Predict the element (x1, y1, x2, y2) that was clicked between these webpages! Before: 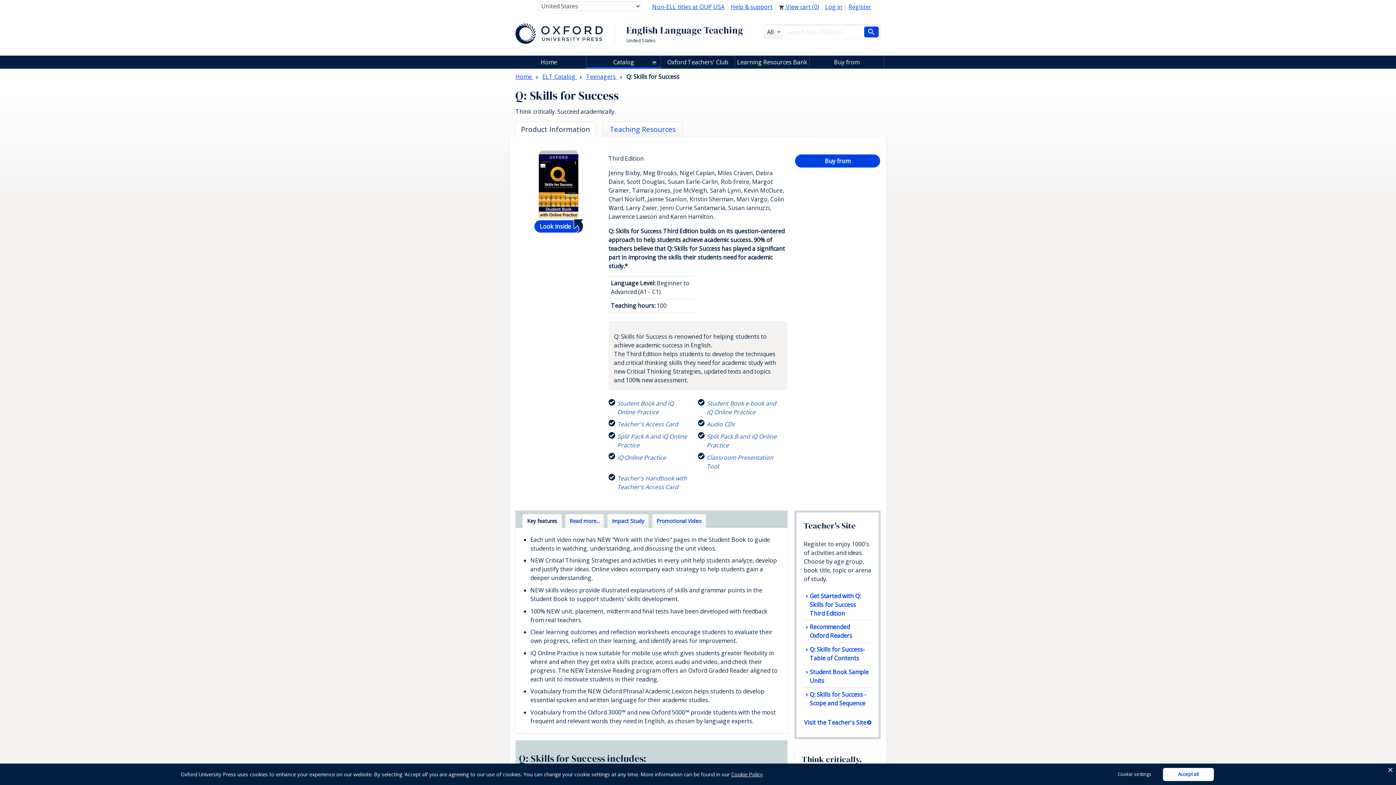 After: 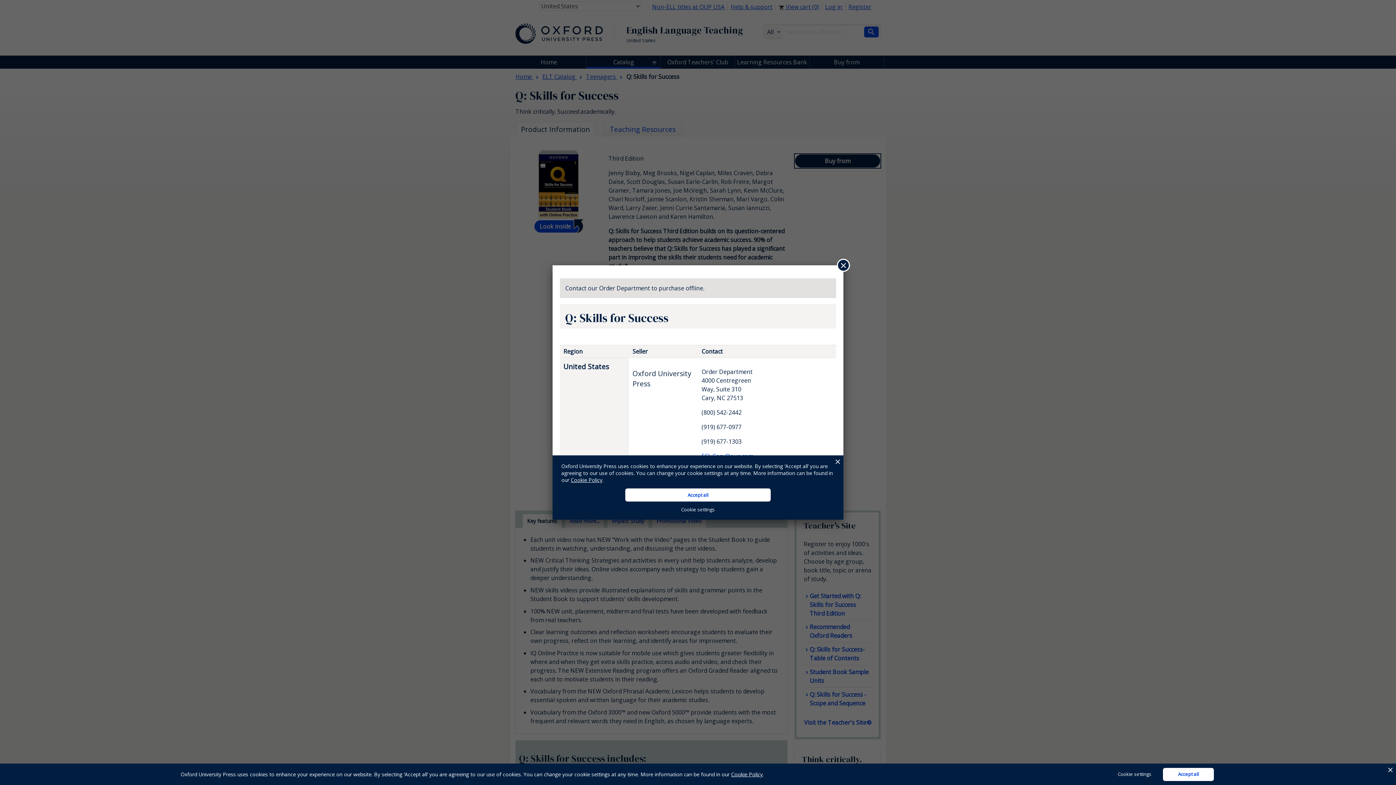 Action: label: Buy from bbox: (794, 154, 880, 168)